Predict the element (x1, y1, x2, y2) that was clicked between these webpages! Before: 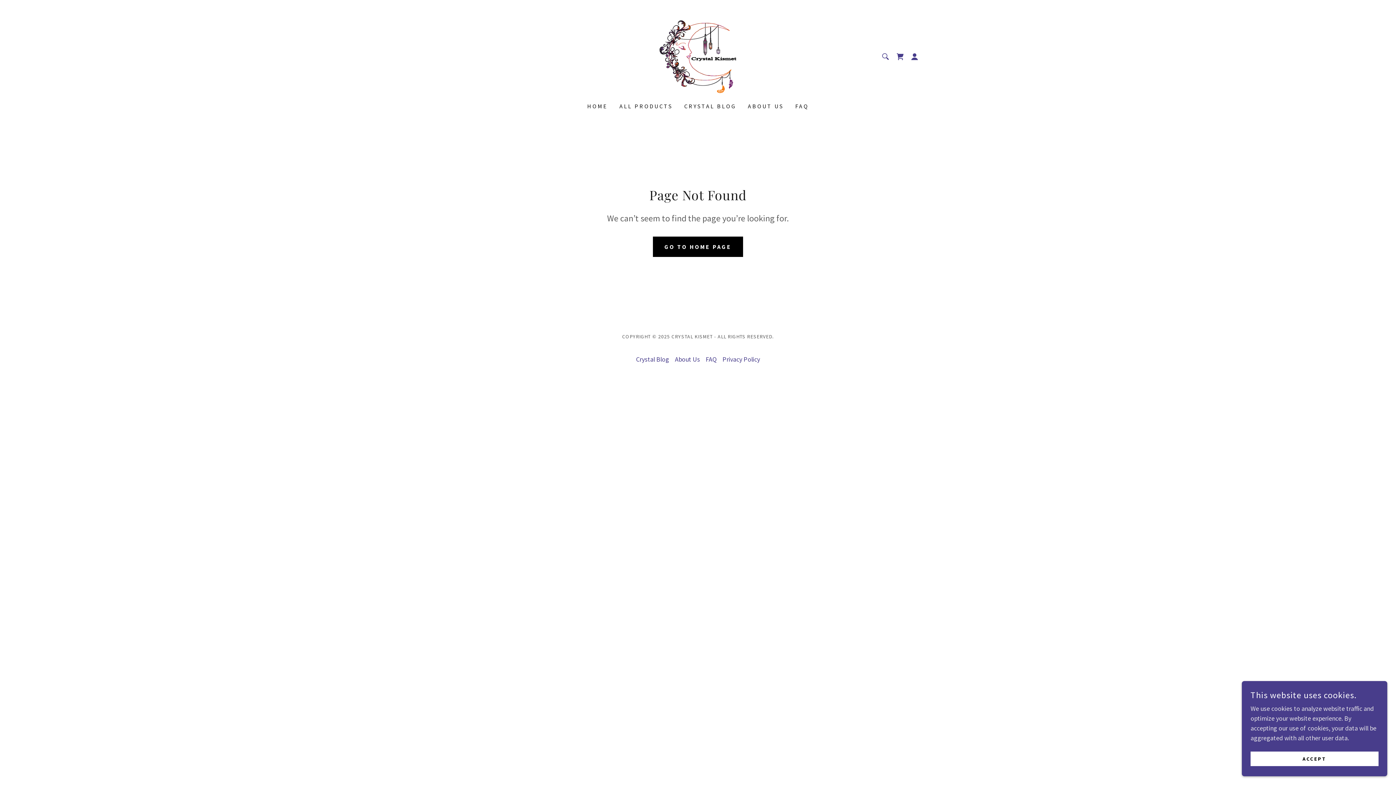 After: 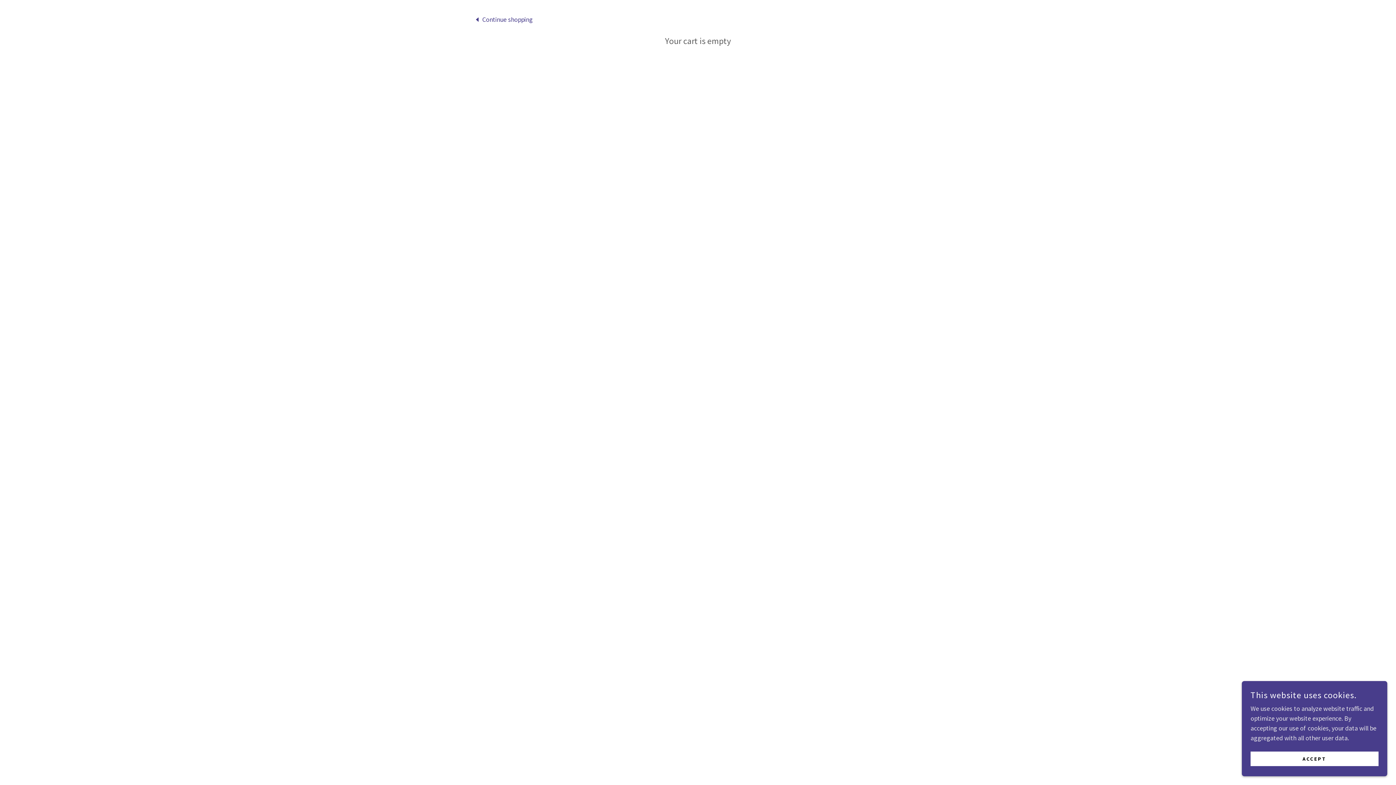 Action: bbox: (893, 49, 907, 64) label: Shopping Cart Icon